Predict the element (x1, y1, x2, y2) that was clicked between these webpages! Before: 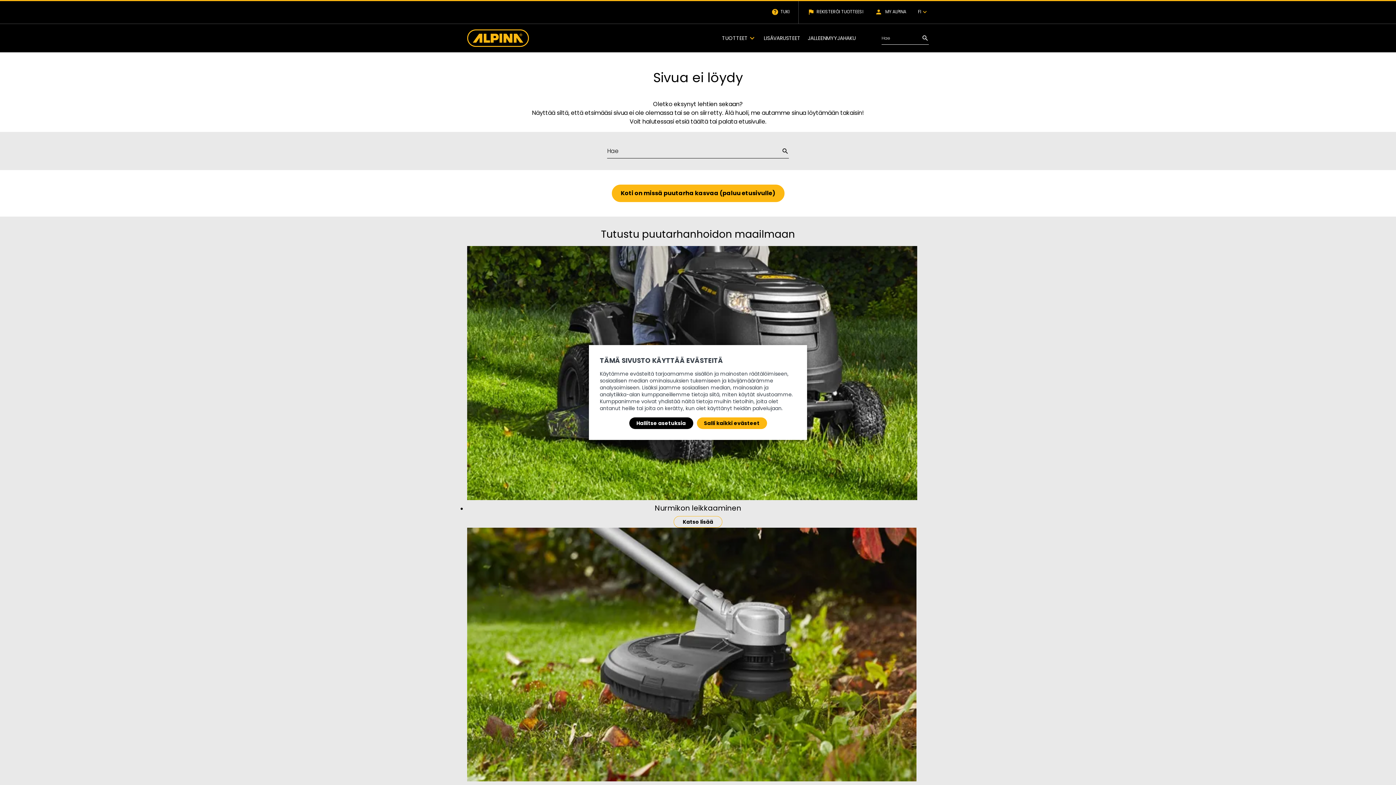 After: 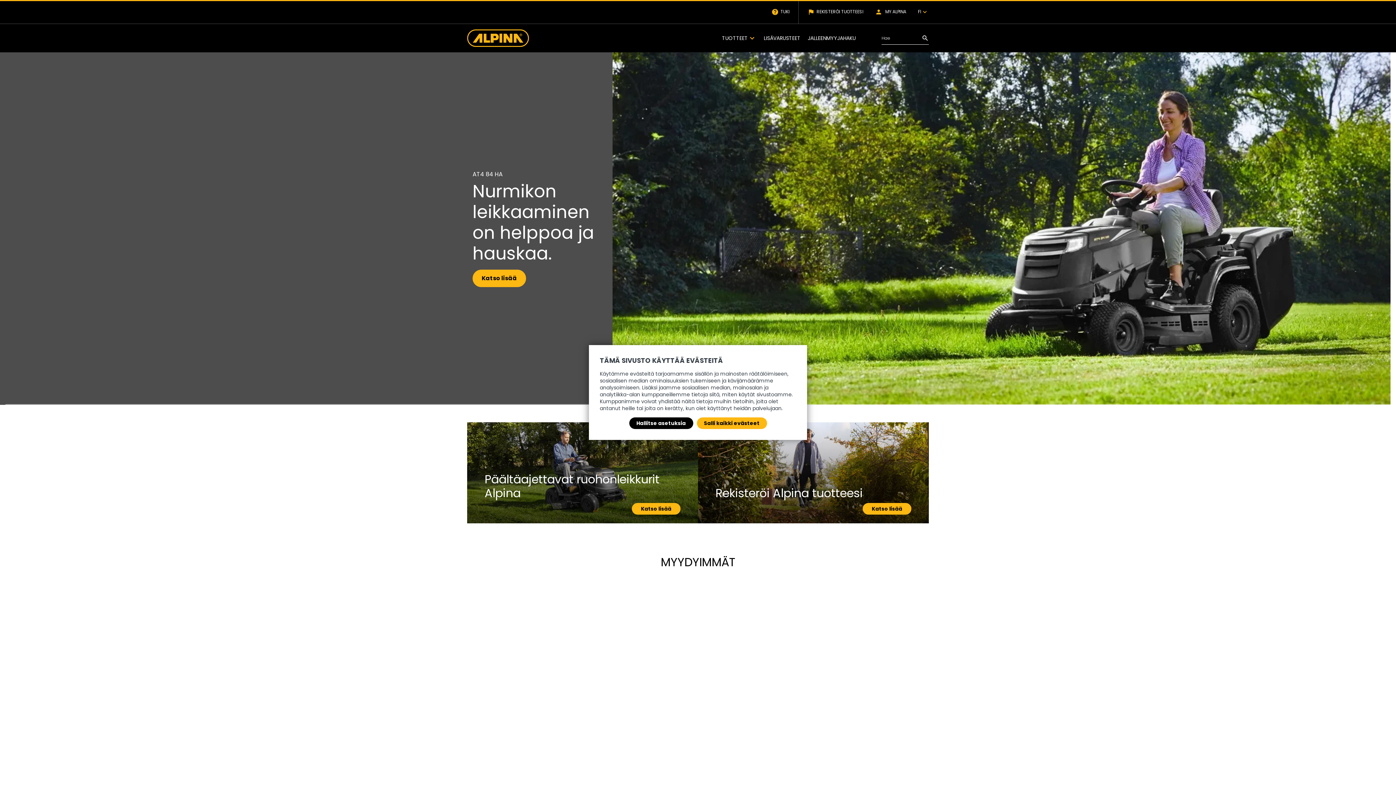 Action: bbox: (467, 33, 529, 42) label: store logo